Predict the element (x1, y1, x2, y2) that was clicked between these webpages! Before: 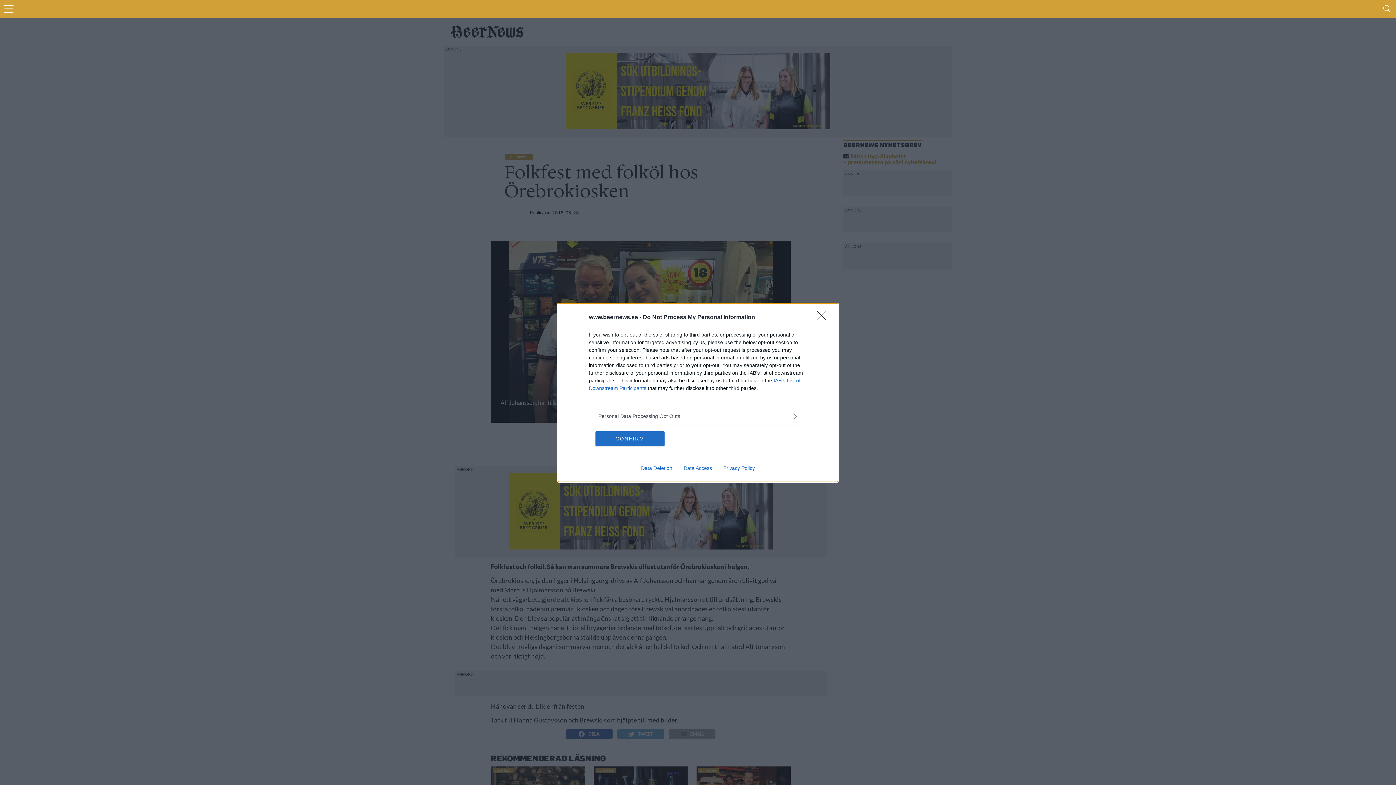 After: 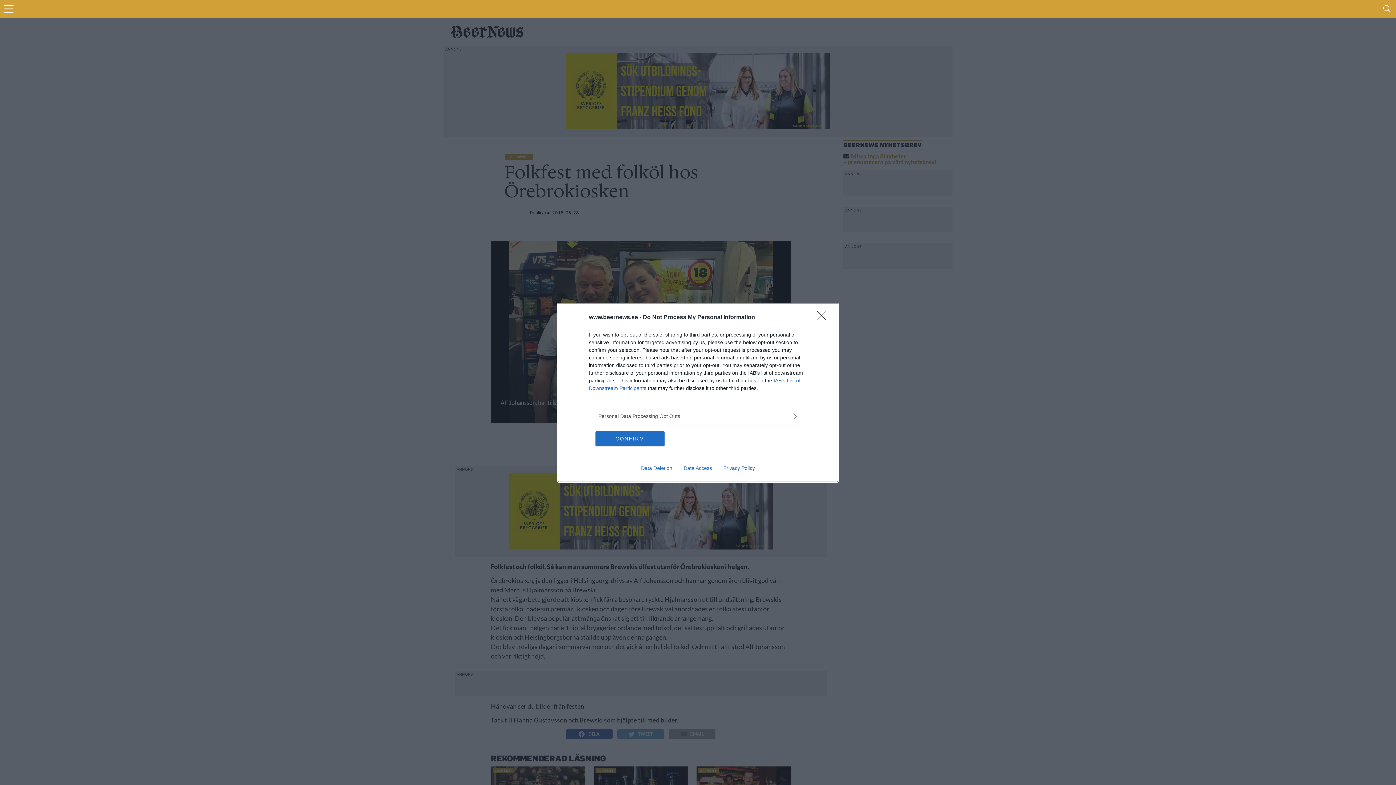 Action: bbox: (678, 465, 717, 471) label: Data Access